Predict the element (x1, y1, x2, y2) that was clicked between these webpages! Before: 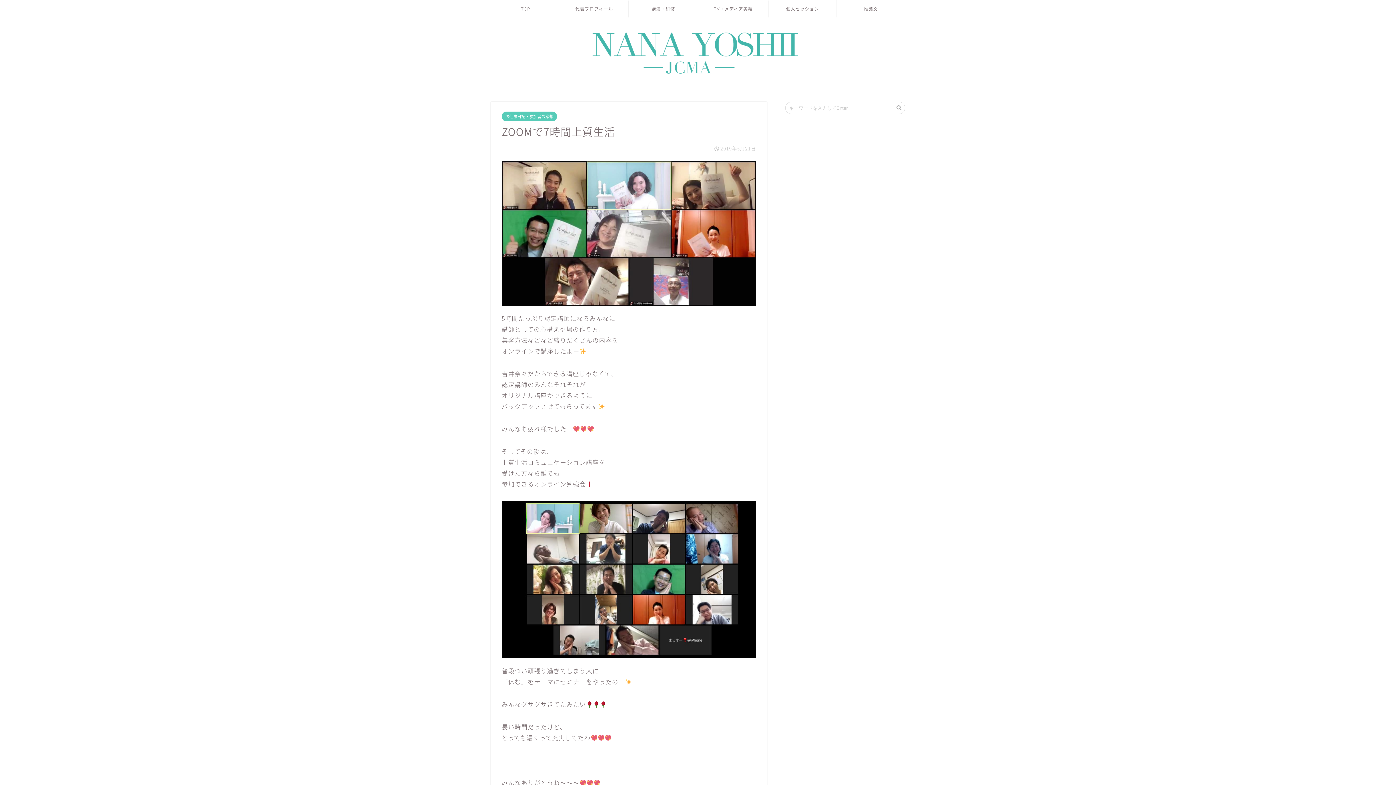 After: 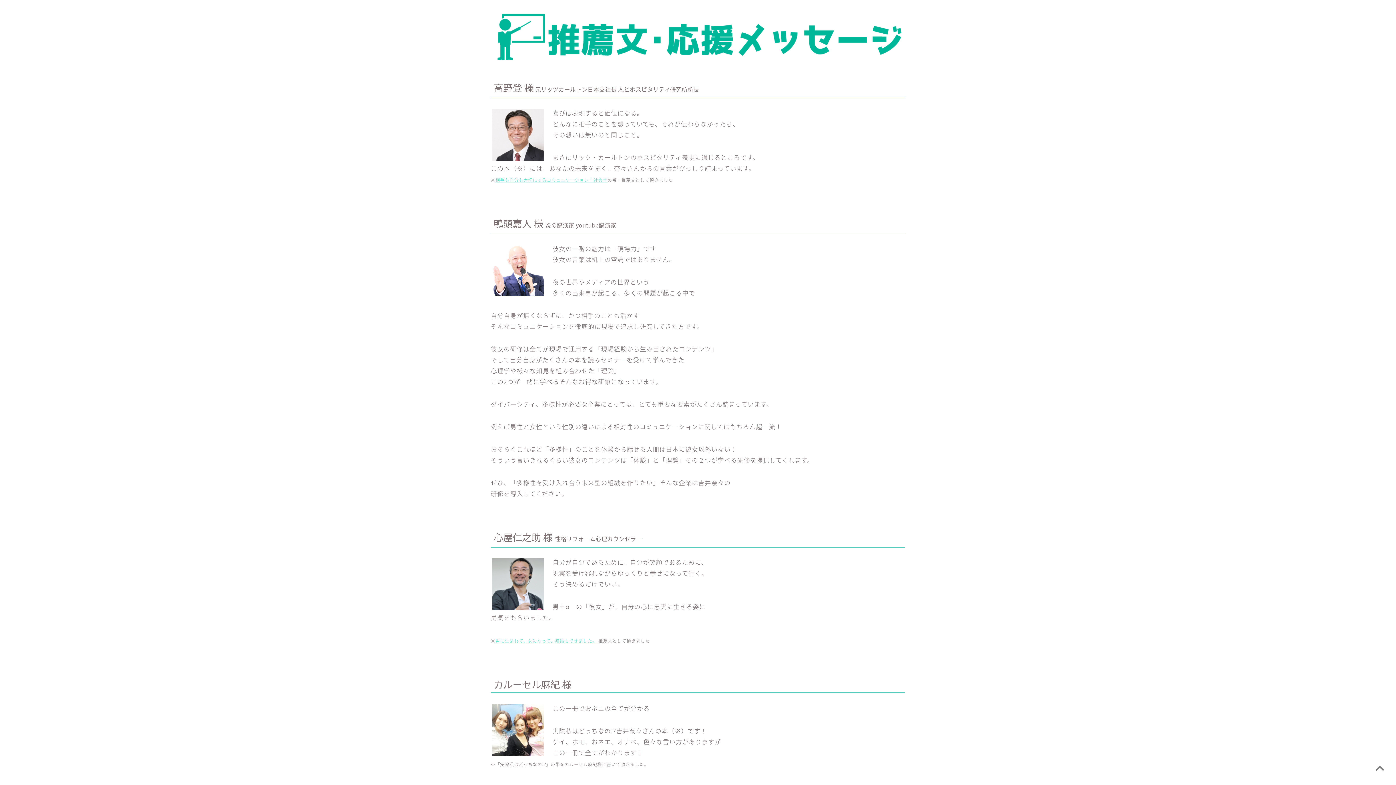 Action: label: 推薦文 bbox: (837, 0, 905, 17)